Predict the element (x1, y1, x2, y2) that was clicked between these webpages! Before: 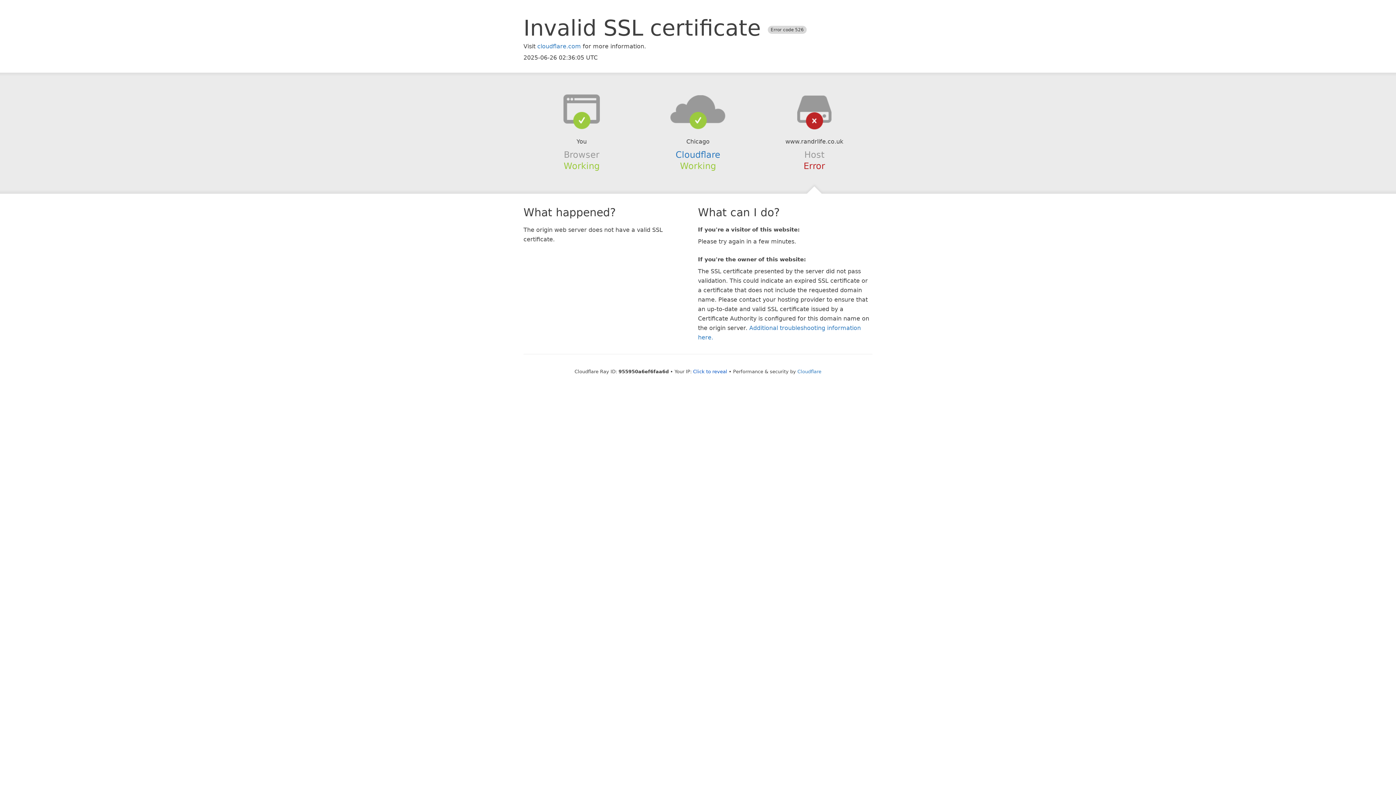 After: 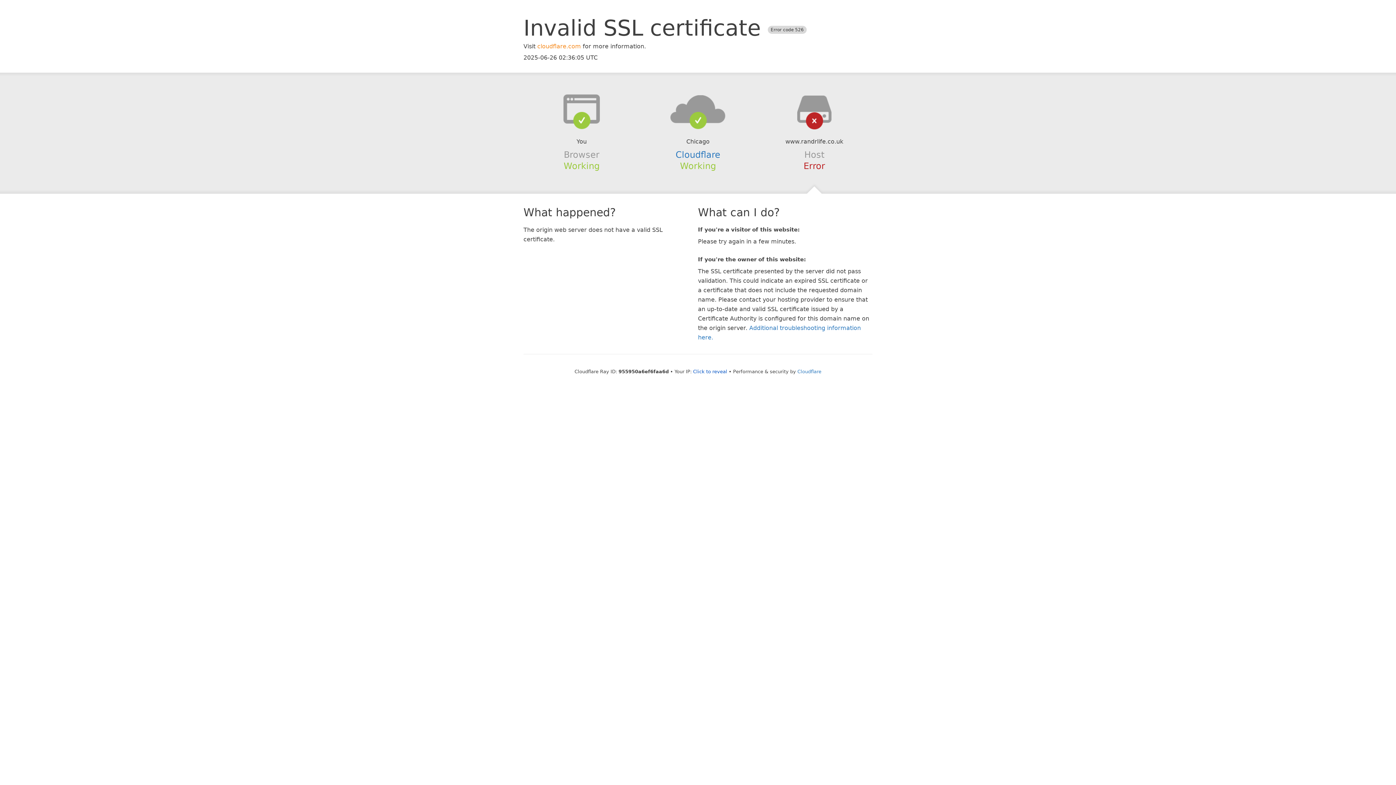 Action: bbox: (537, 42, 581, 49) label: cloudflare.com